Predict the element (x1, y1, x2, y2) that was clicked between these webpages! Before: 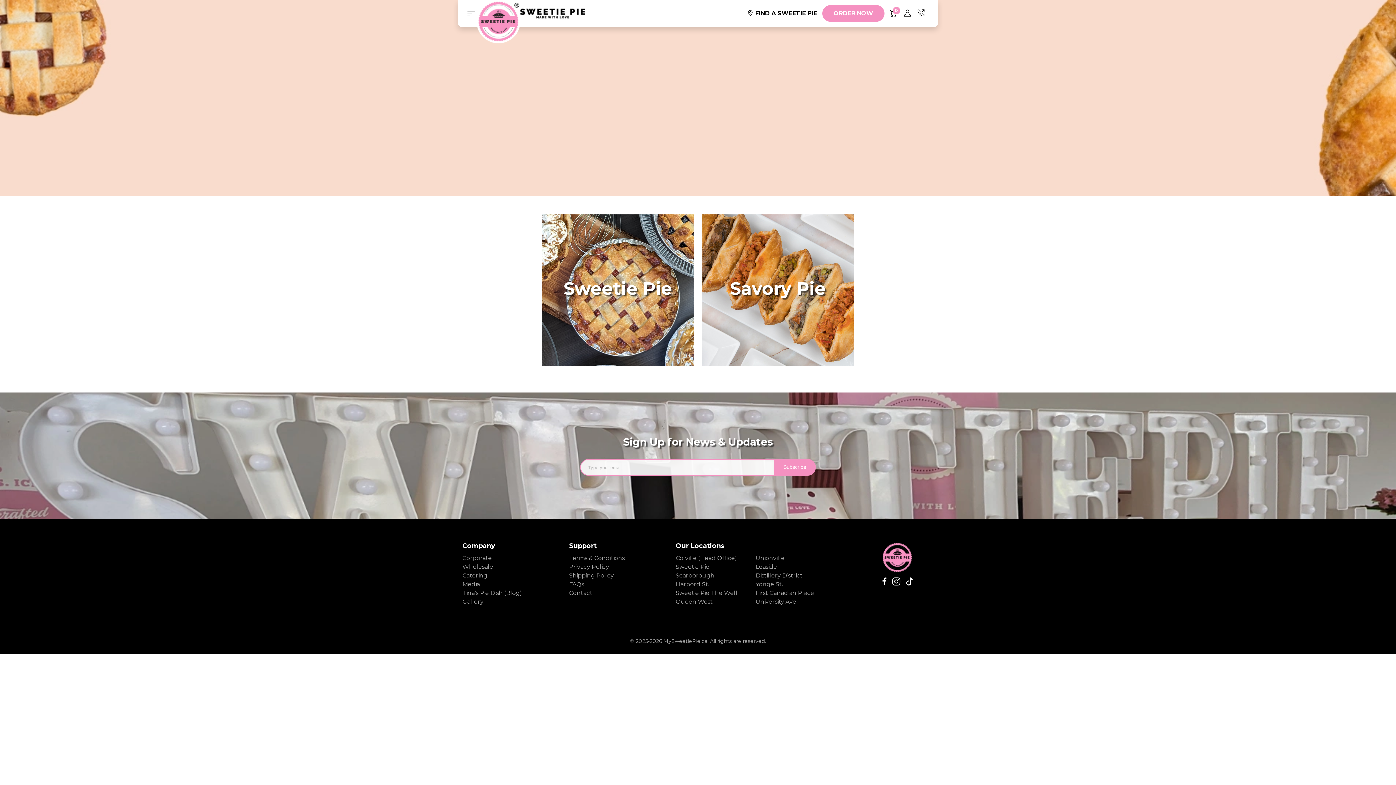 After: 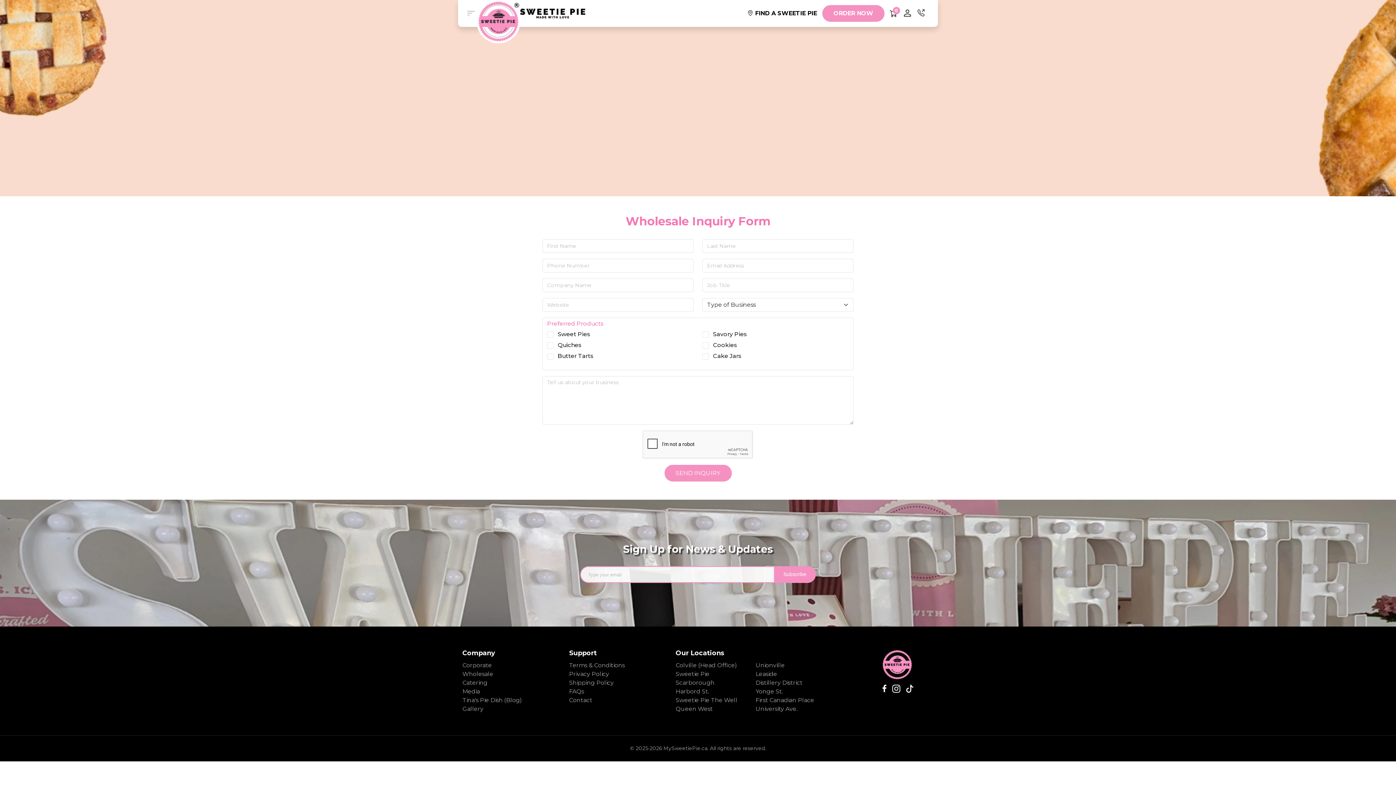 Action: label: Wholesale bbox: (462, 562, 533, 571)